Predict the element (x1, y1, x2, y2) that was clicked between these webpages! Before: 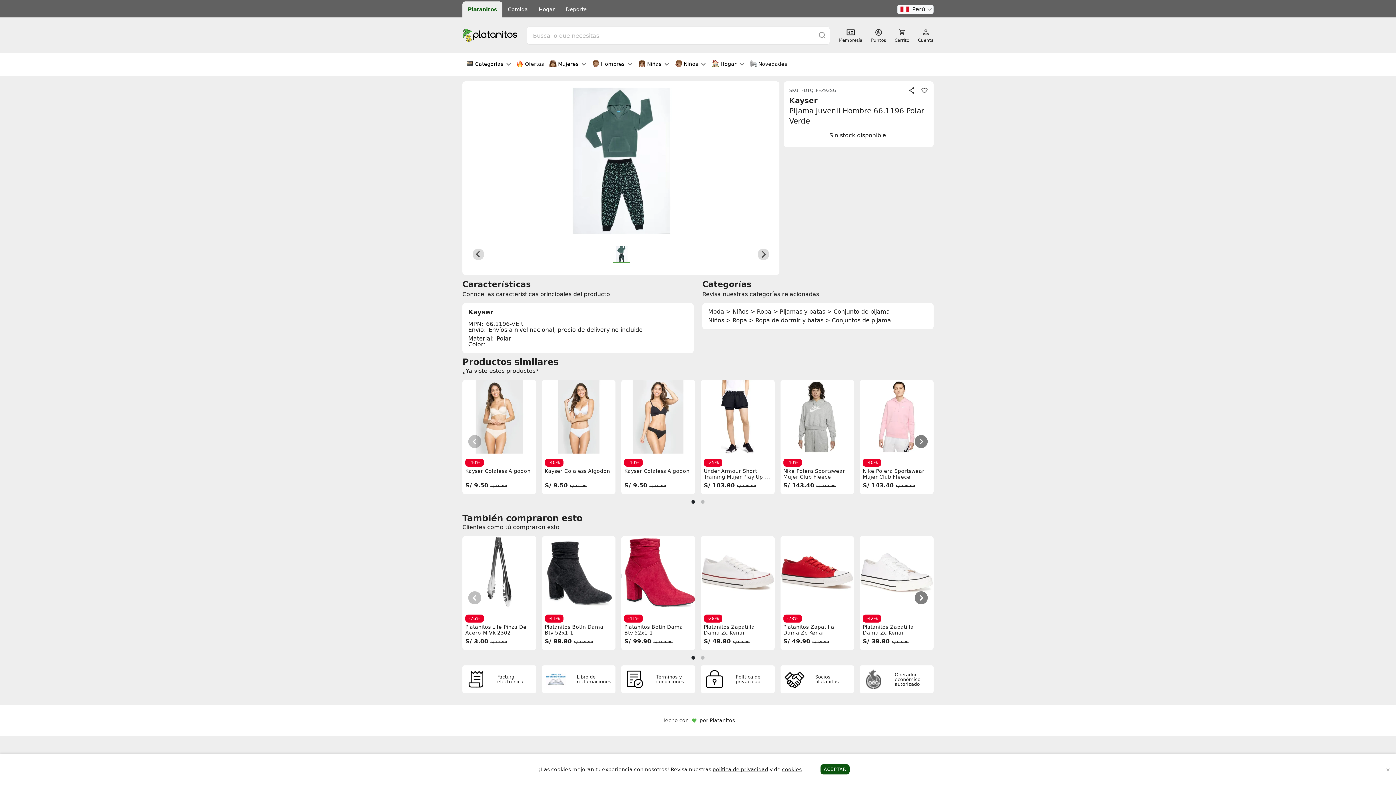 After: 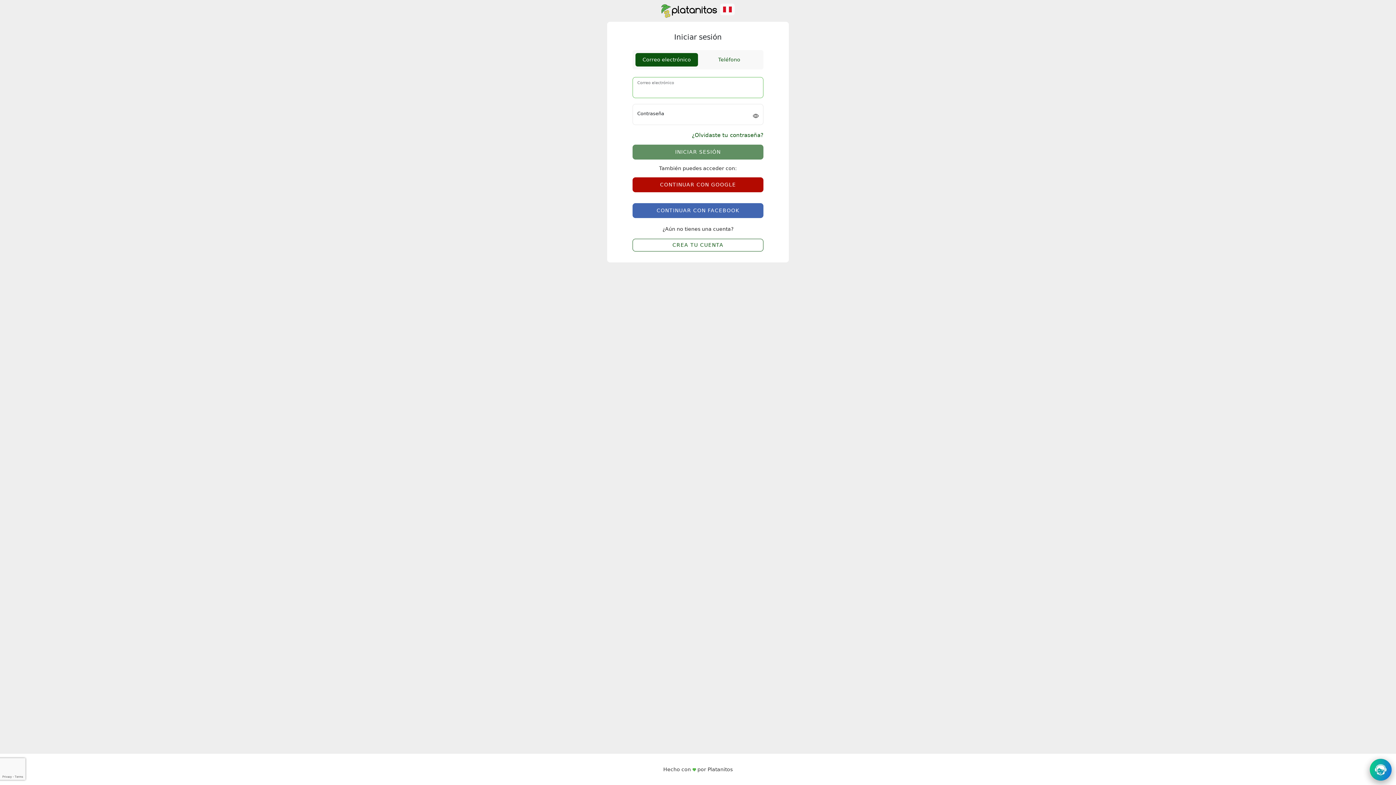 Action: label: Cuenta bbox: (918, 28, 933, 42)